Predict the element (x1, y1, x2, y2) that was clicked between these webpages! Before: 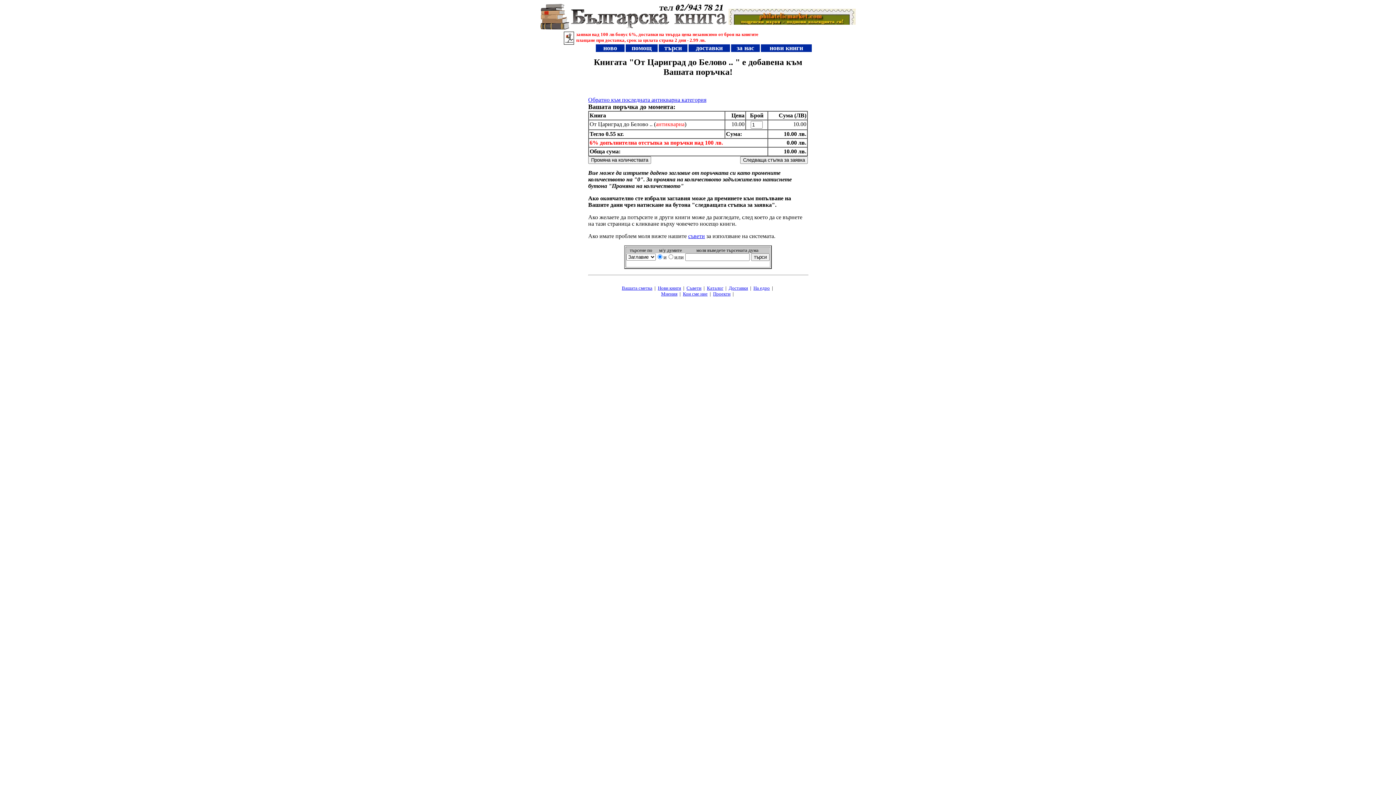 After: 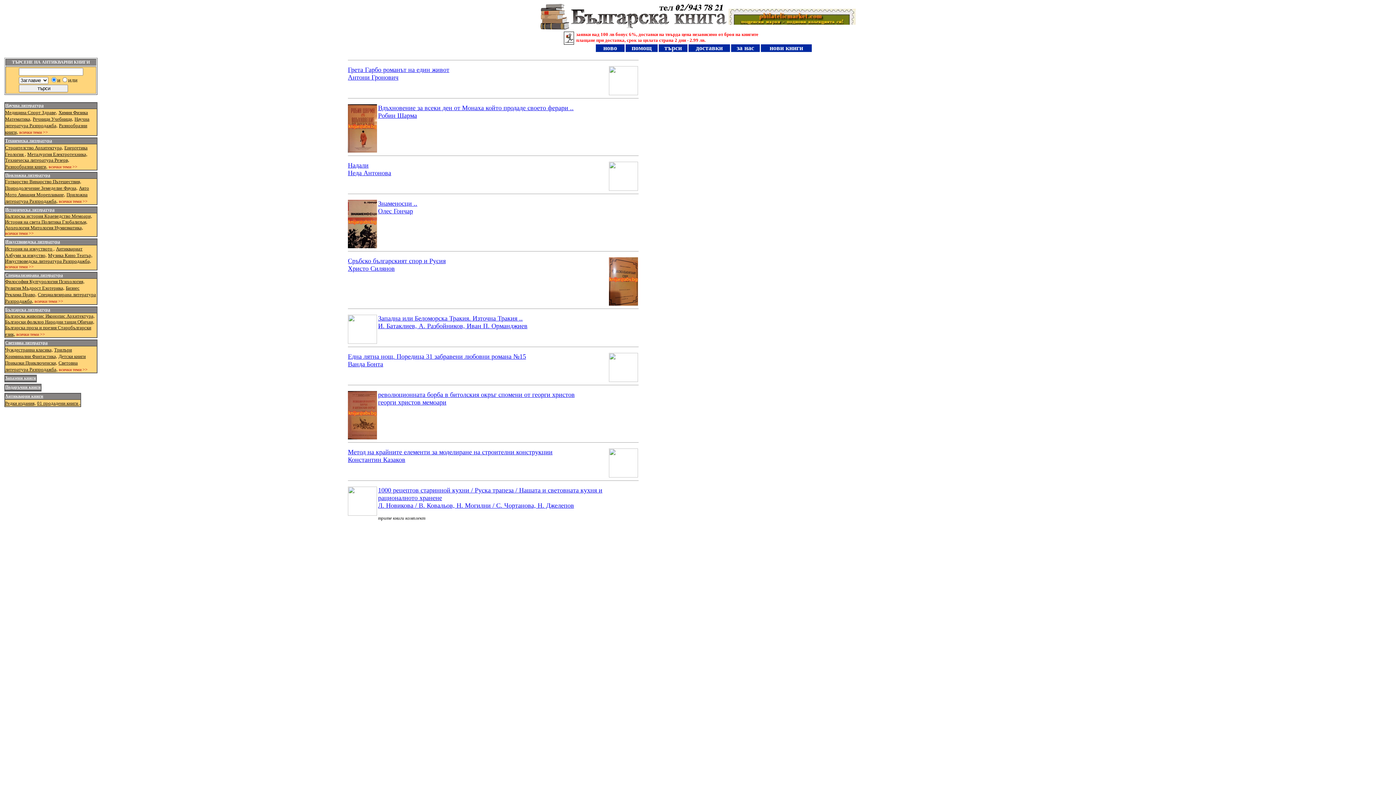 Action: bbox: (707, 285, 723, 290) label: Каталог